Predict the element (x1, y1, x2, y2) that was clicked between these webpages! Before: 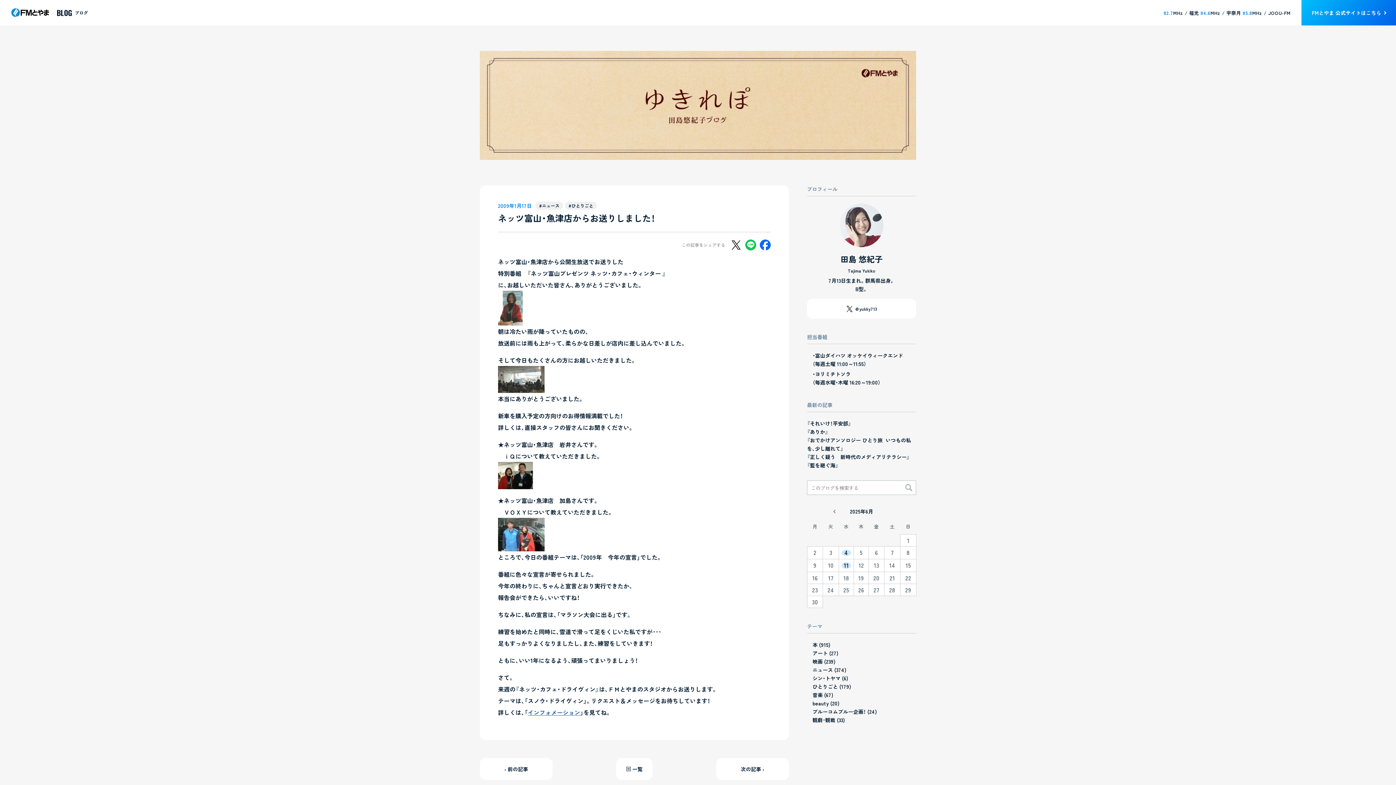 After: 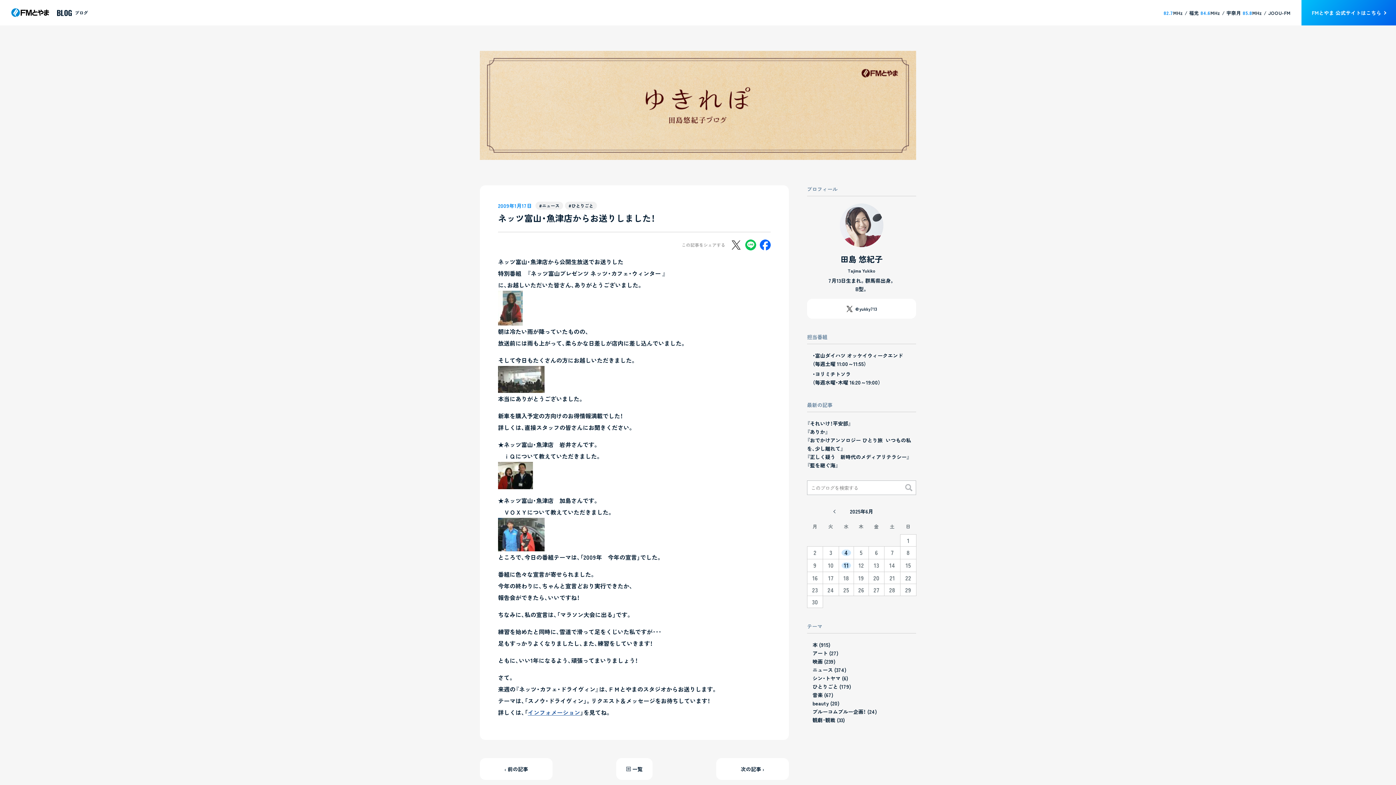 Action: bbox: (730, 239, 741, 250)